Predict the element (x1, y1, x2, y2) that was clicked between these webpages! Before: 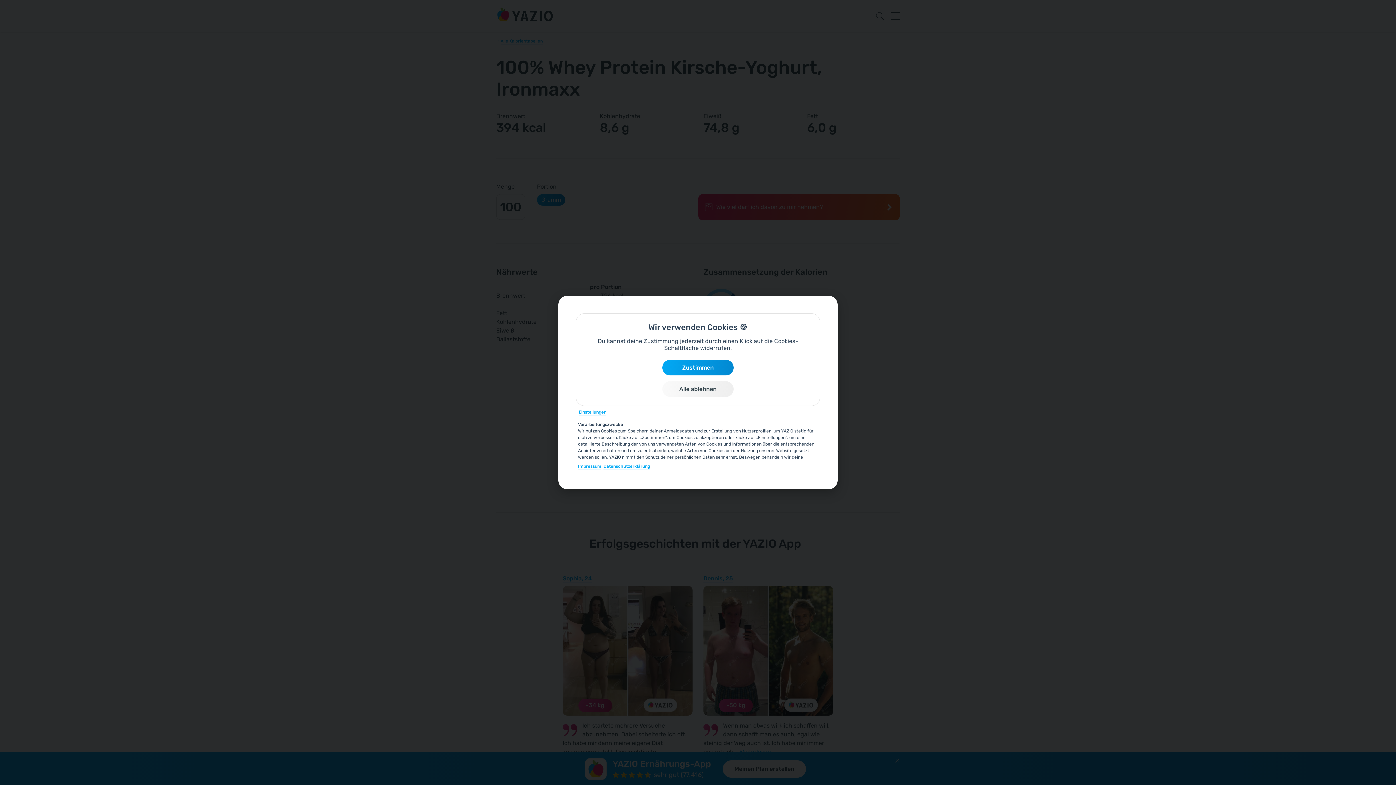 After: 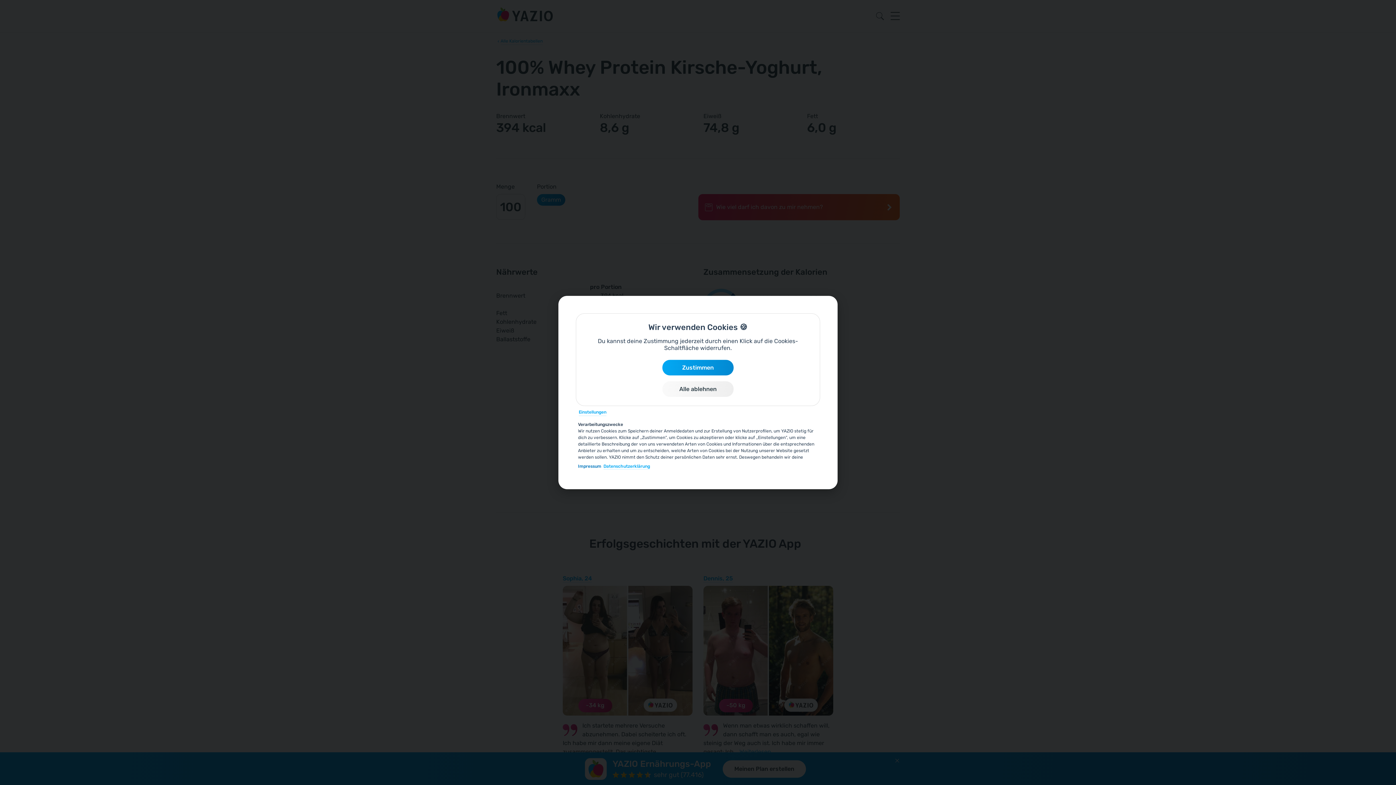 Action: bbox: (578, 463, 601, 469) label: Impressum